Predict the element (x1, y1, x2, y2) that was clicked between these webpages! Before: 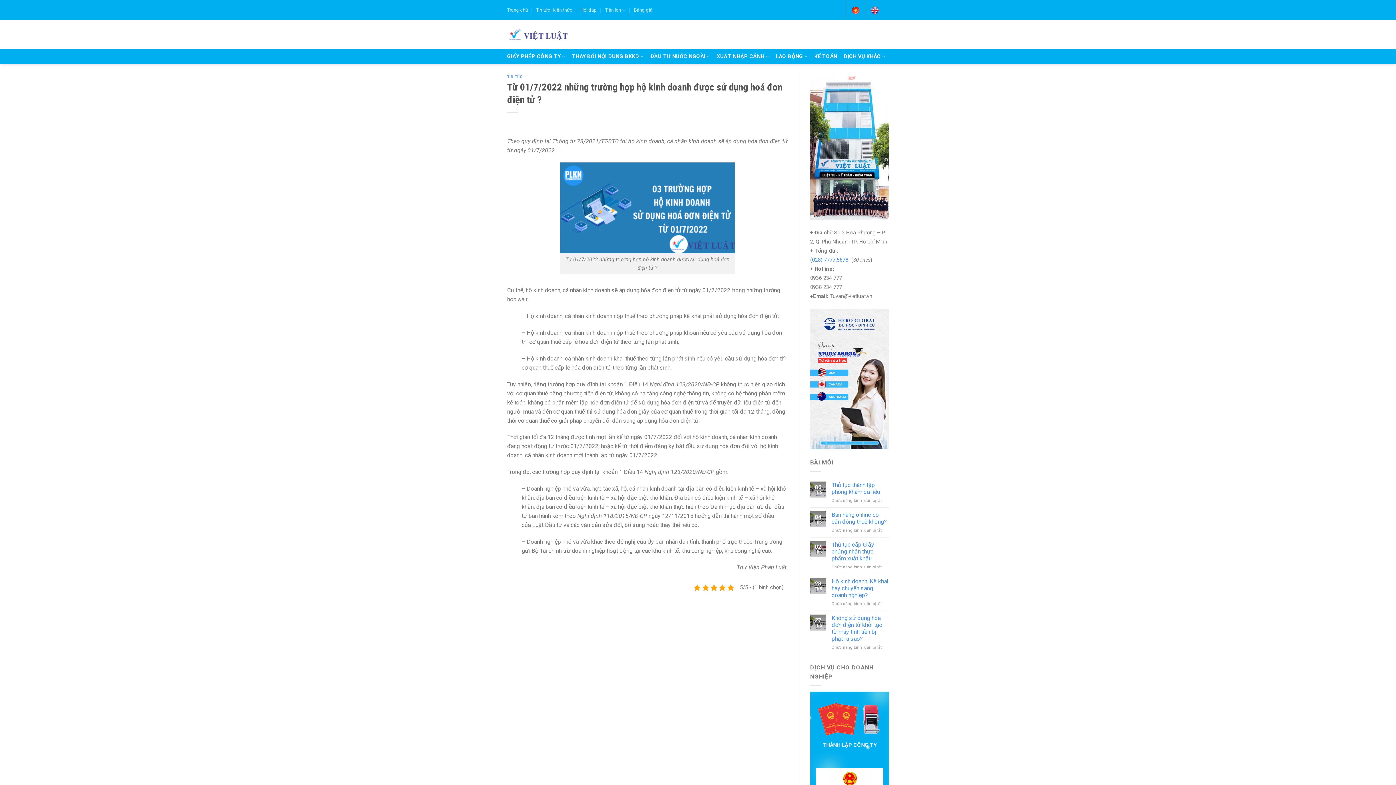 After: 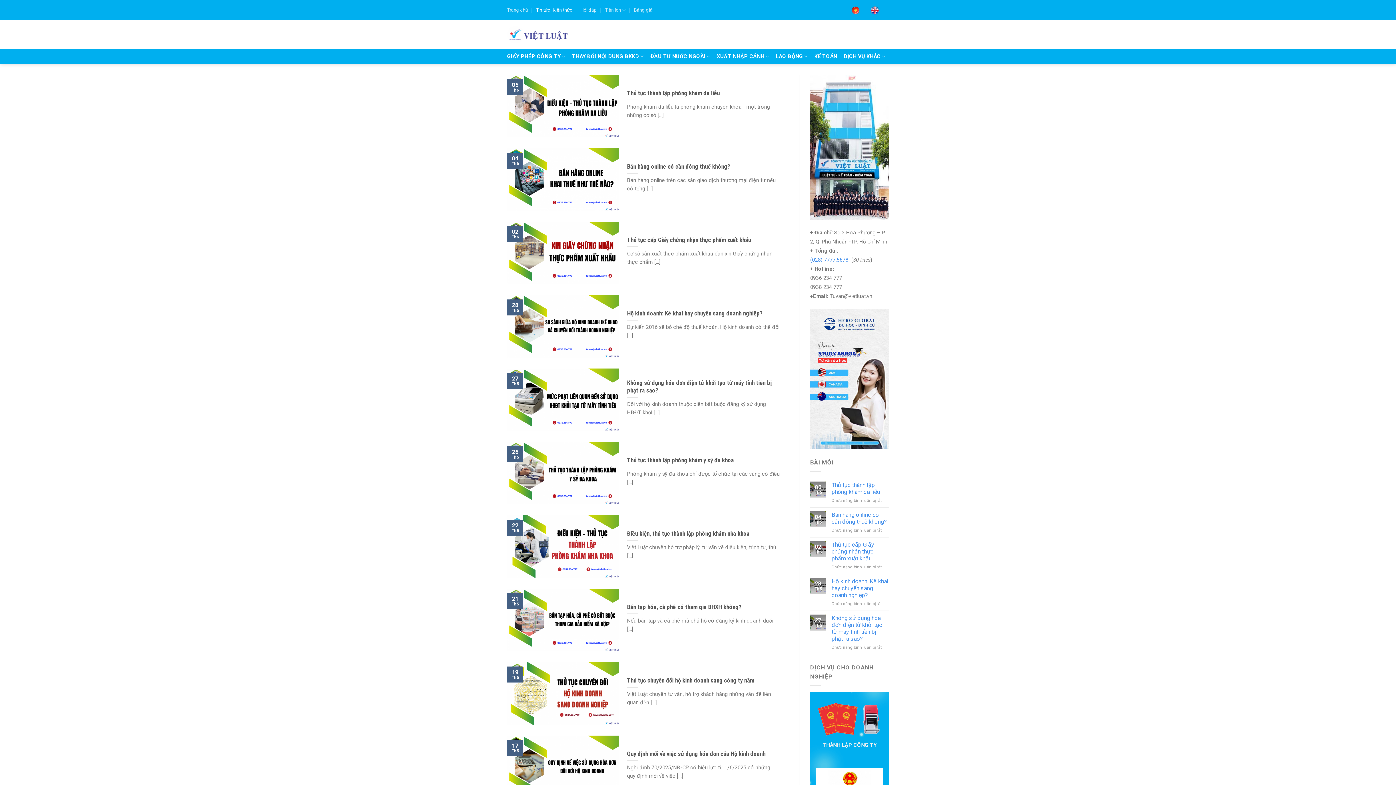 Action: bbox: (507, 74, 522, 79) label: TIN TỨC